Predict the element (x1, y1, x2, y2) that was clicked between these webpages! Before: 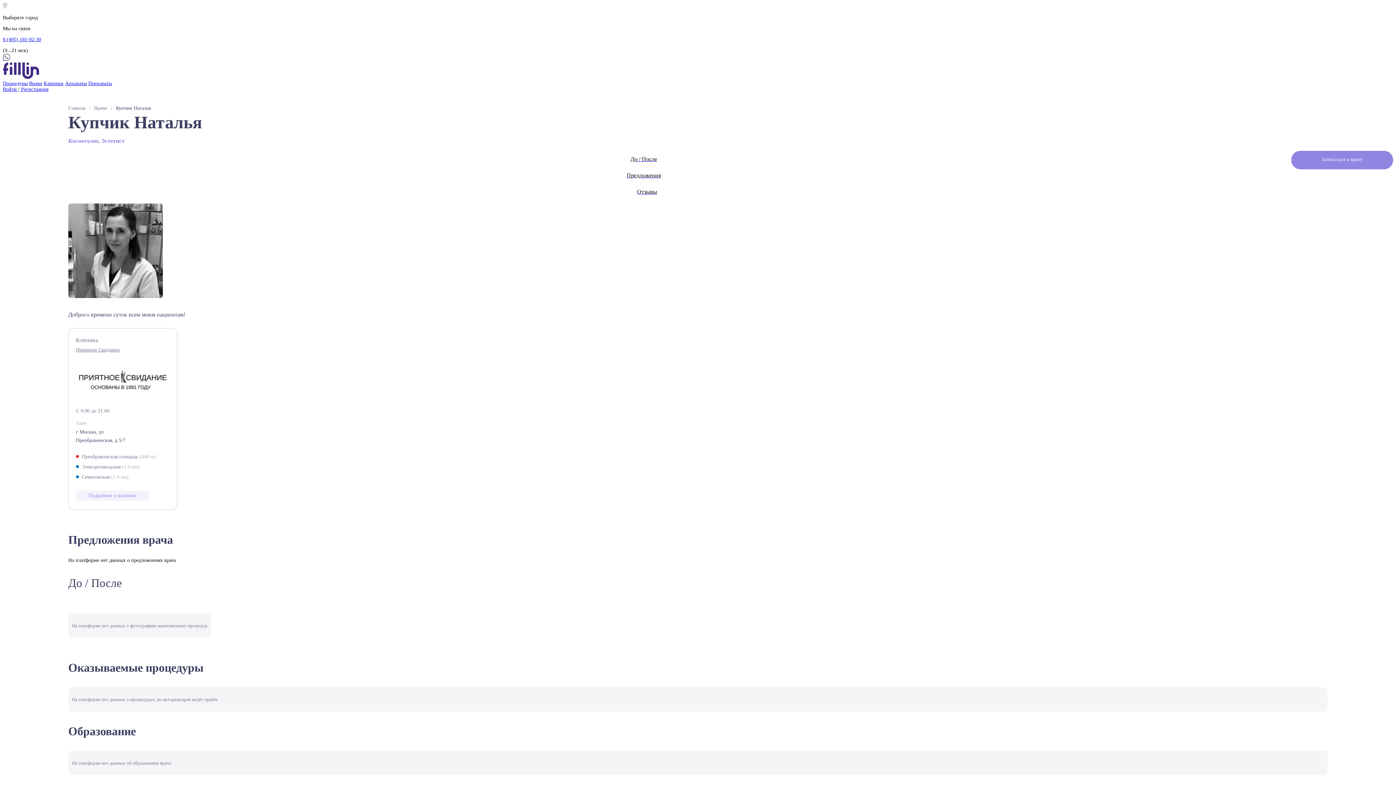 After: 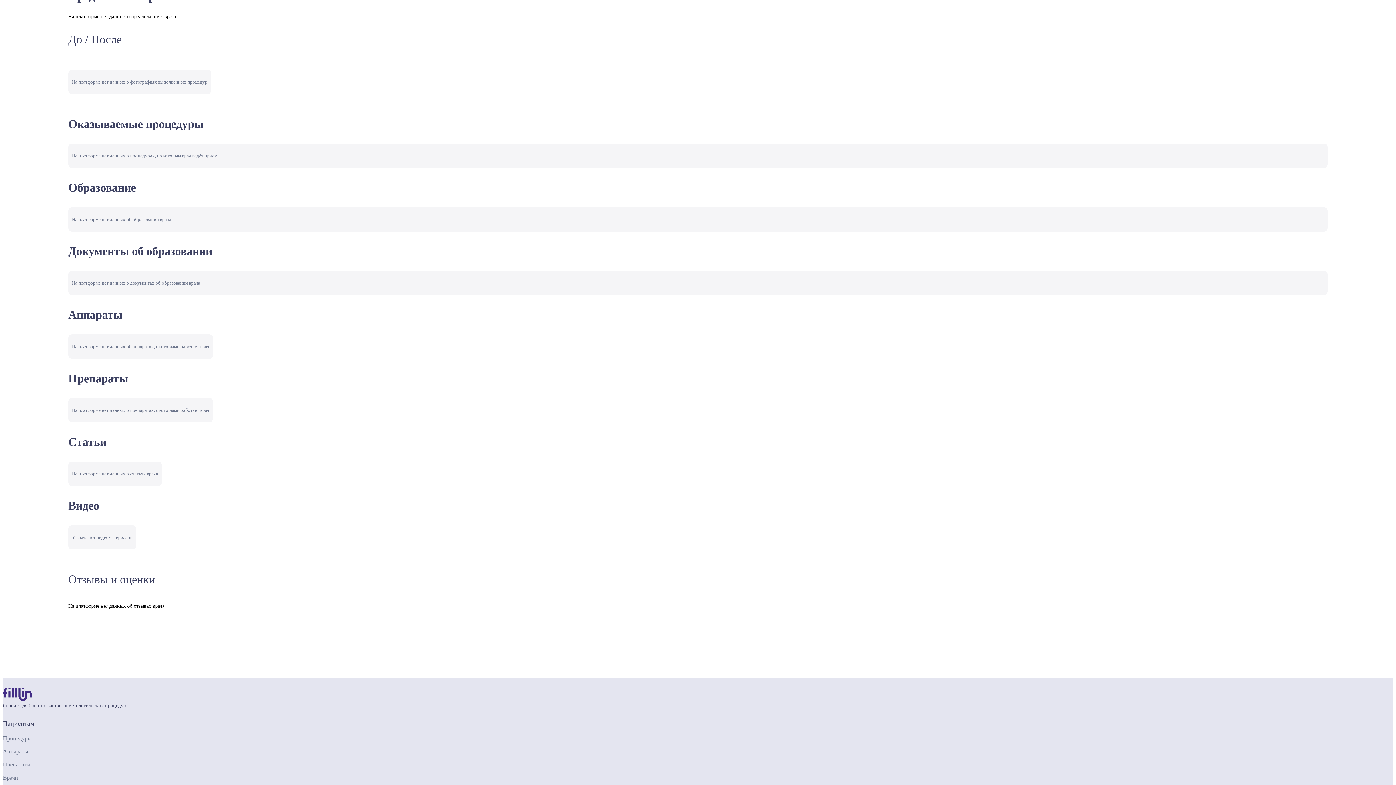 Action: bbox: (621, 151, 666, 167) label: До / После